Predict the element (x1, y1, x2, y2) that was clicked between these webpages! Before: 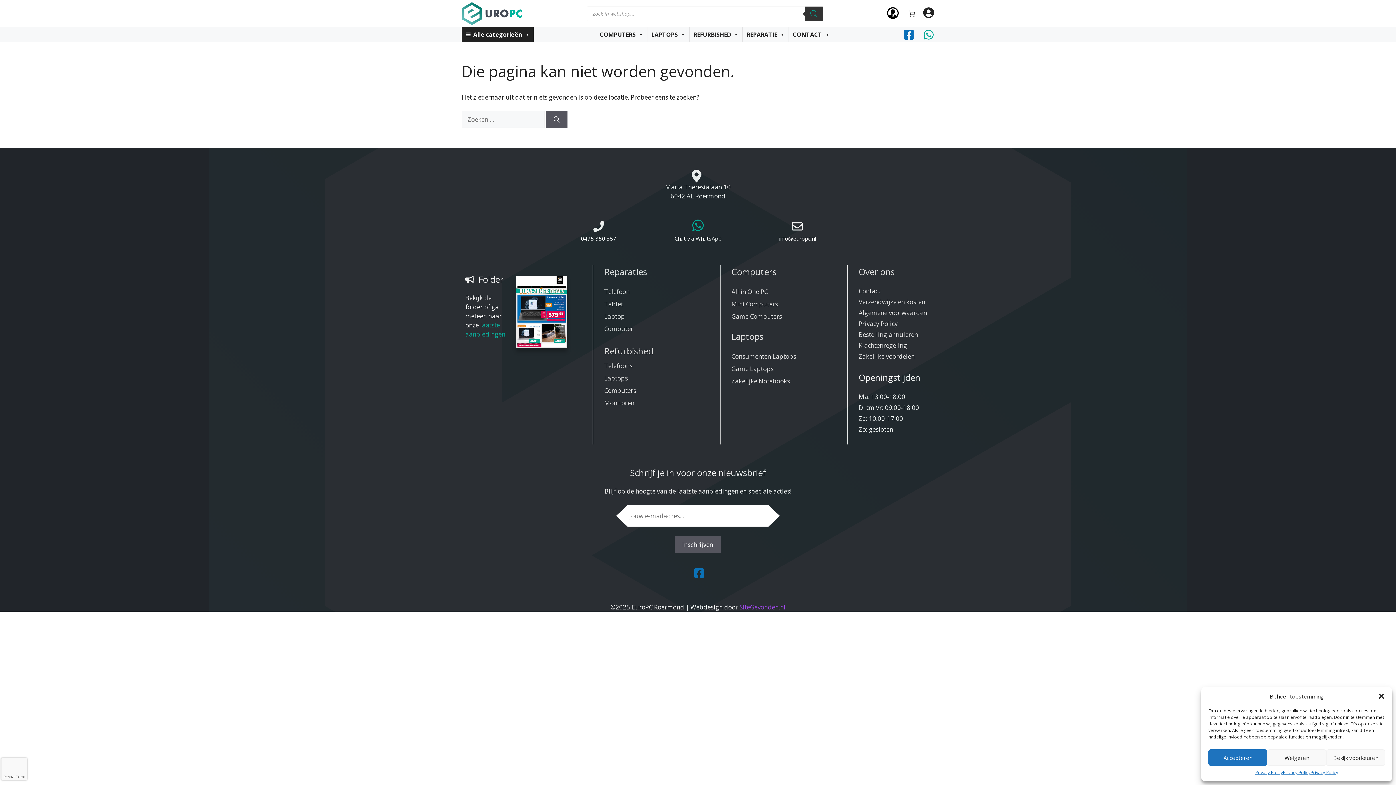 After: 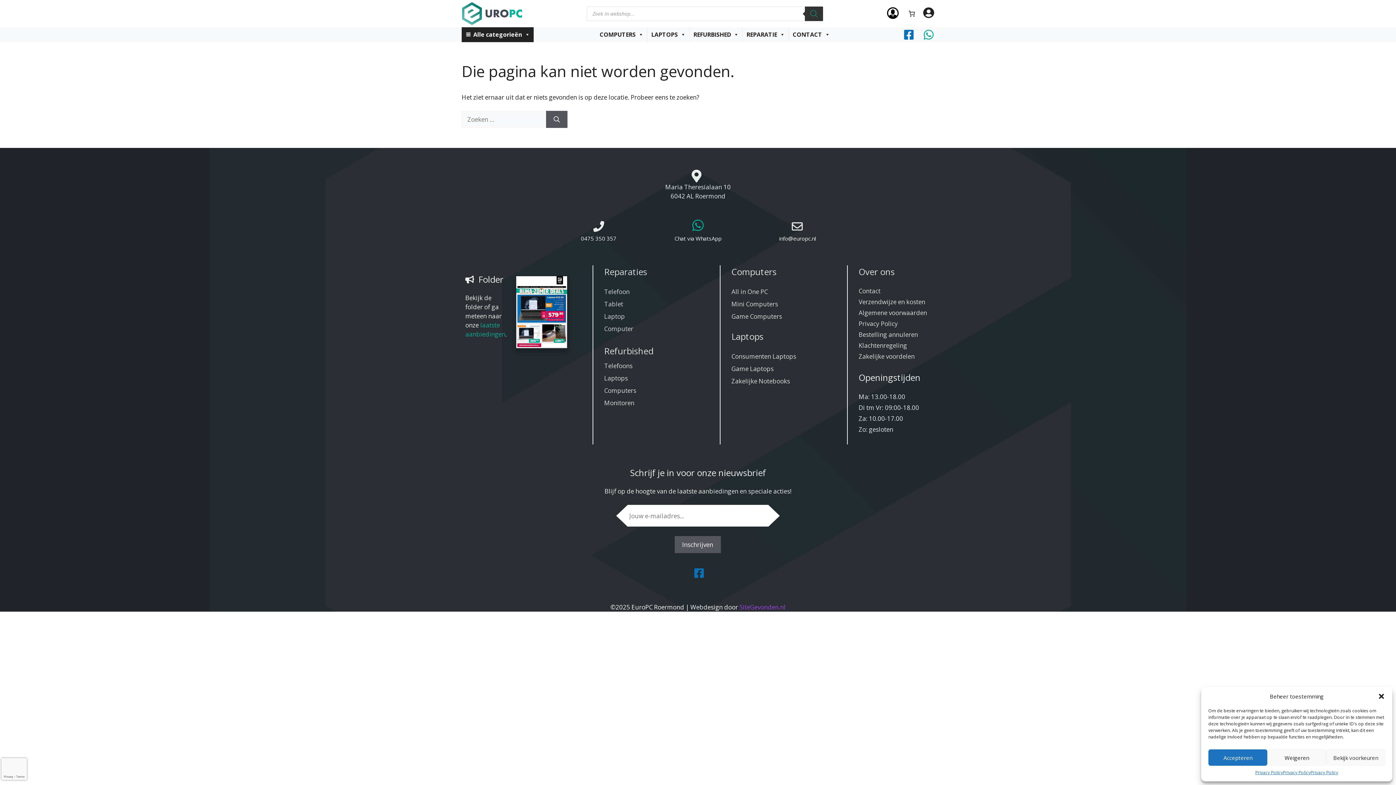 Action: bbox: (919, 29, 934, 40)